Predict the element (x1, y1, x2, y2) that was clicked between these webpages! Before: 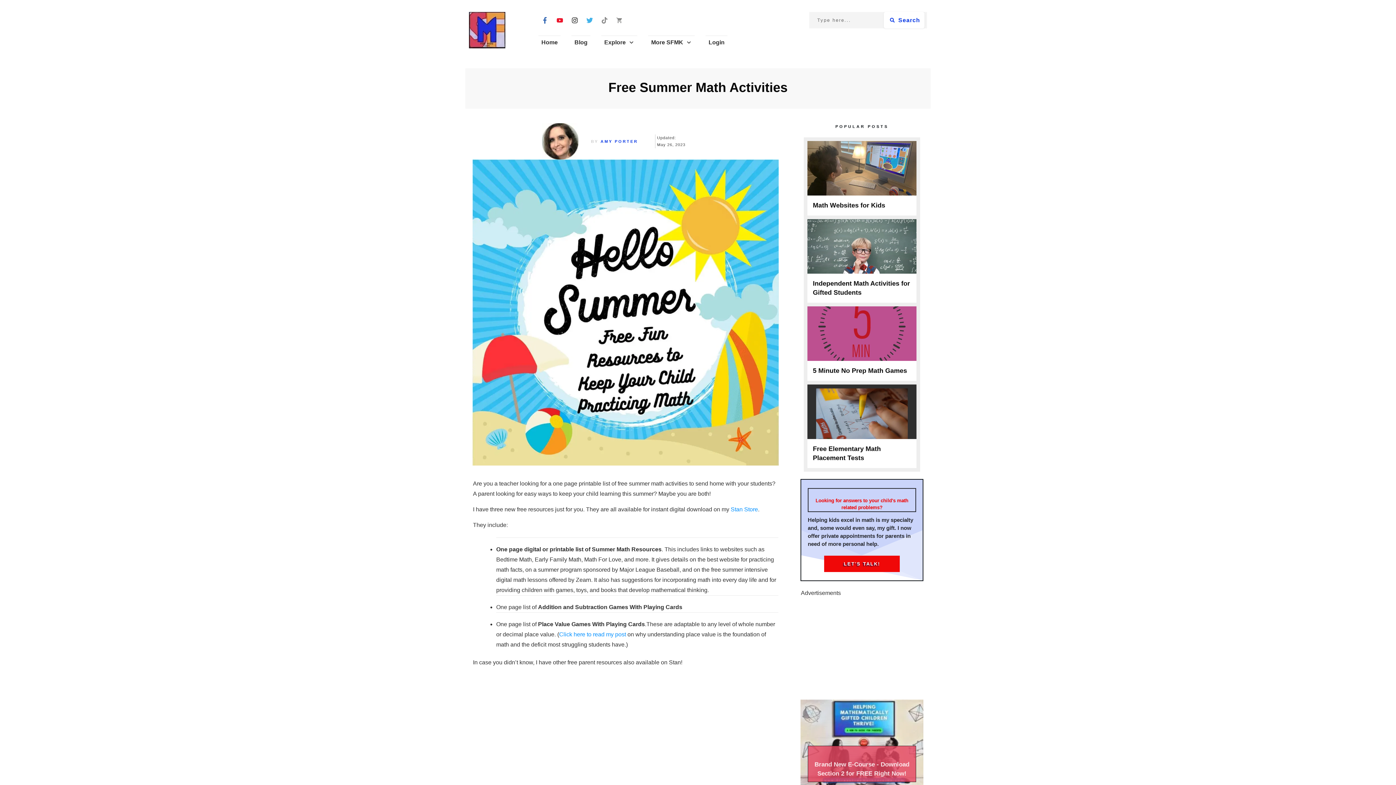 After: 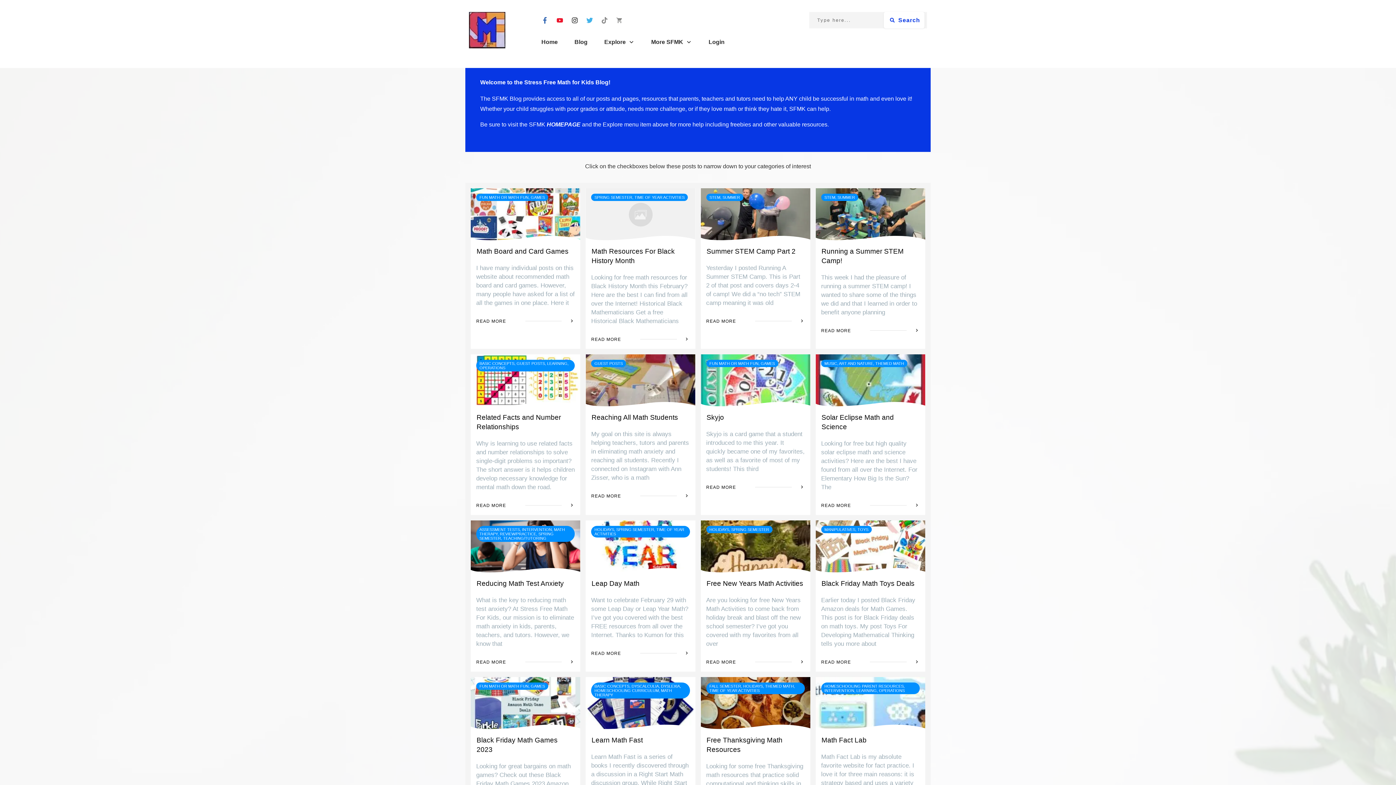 Action: label: Blog bbox: (574, 36, 587, 48)